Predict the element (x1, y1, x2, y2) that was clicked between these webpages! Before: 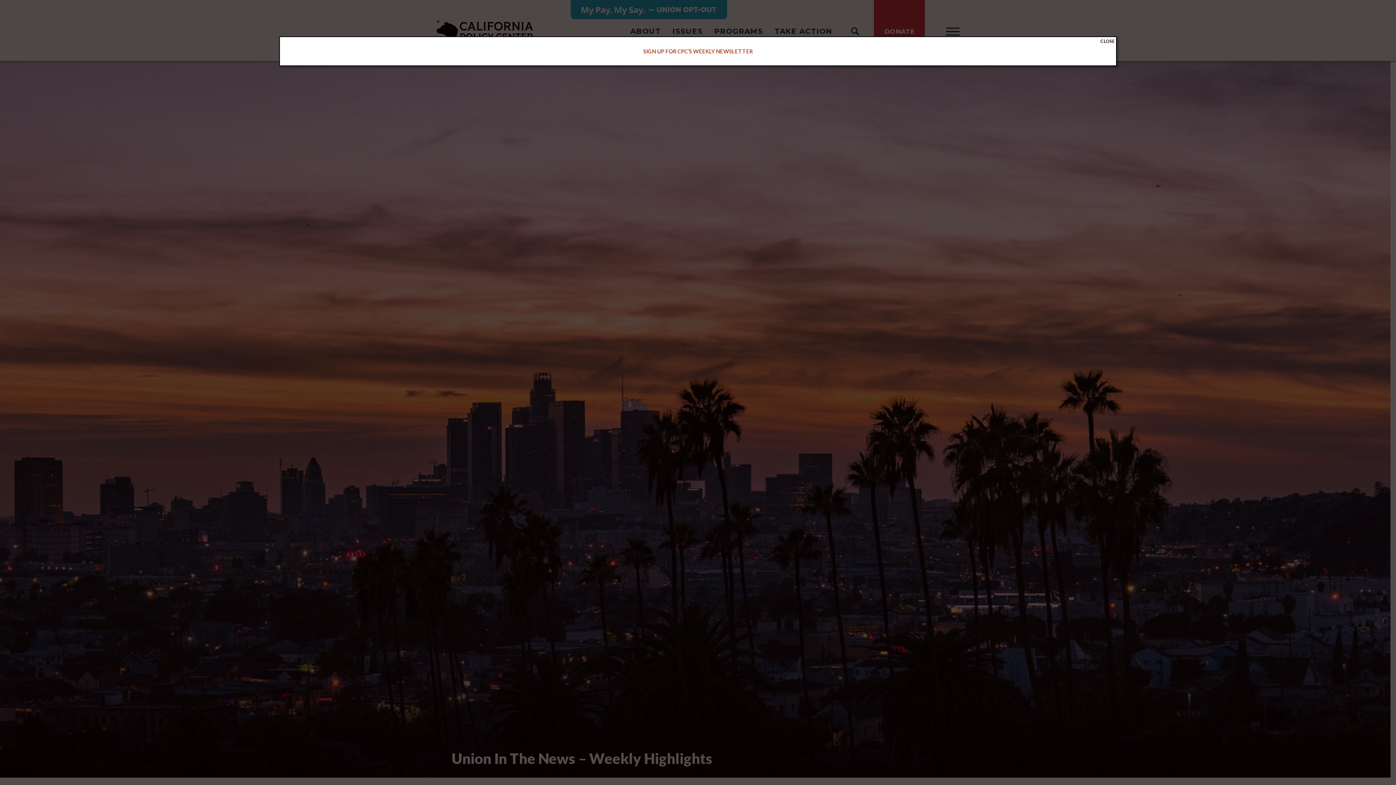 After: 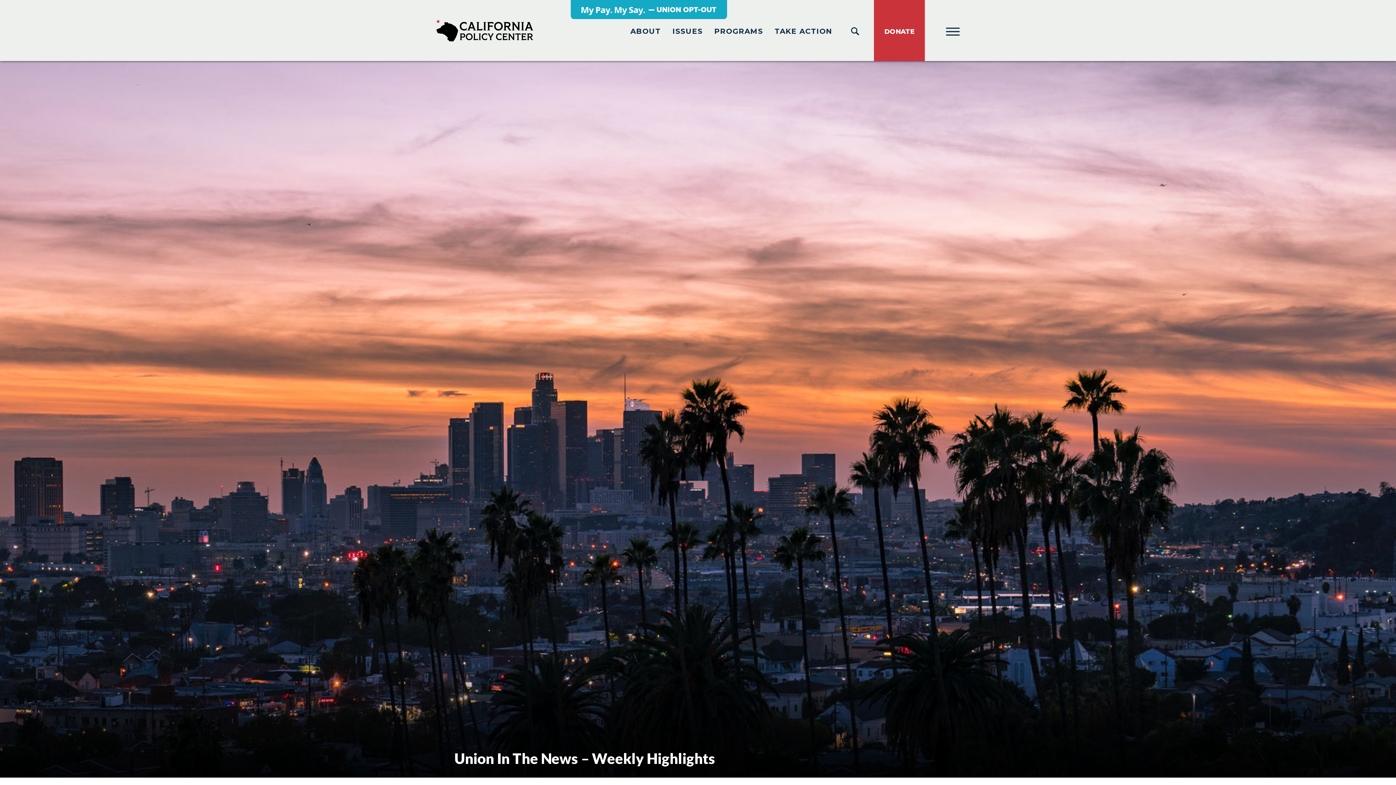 Action: label: Close bbox: (1099, 37, 1116, 45)